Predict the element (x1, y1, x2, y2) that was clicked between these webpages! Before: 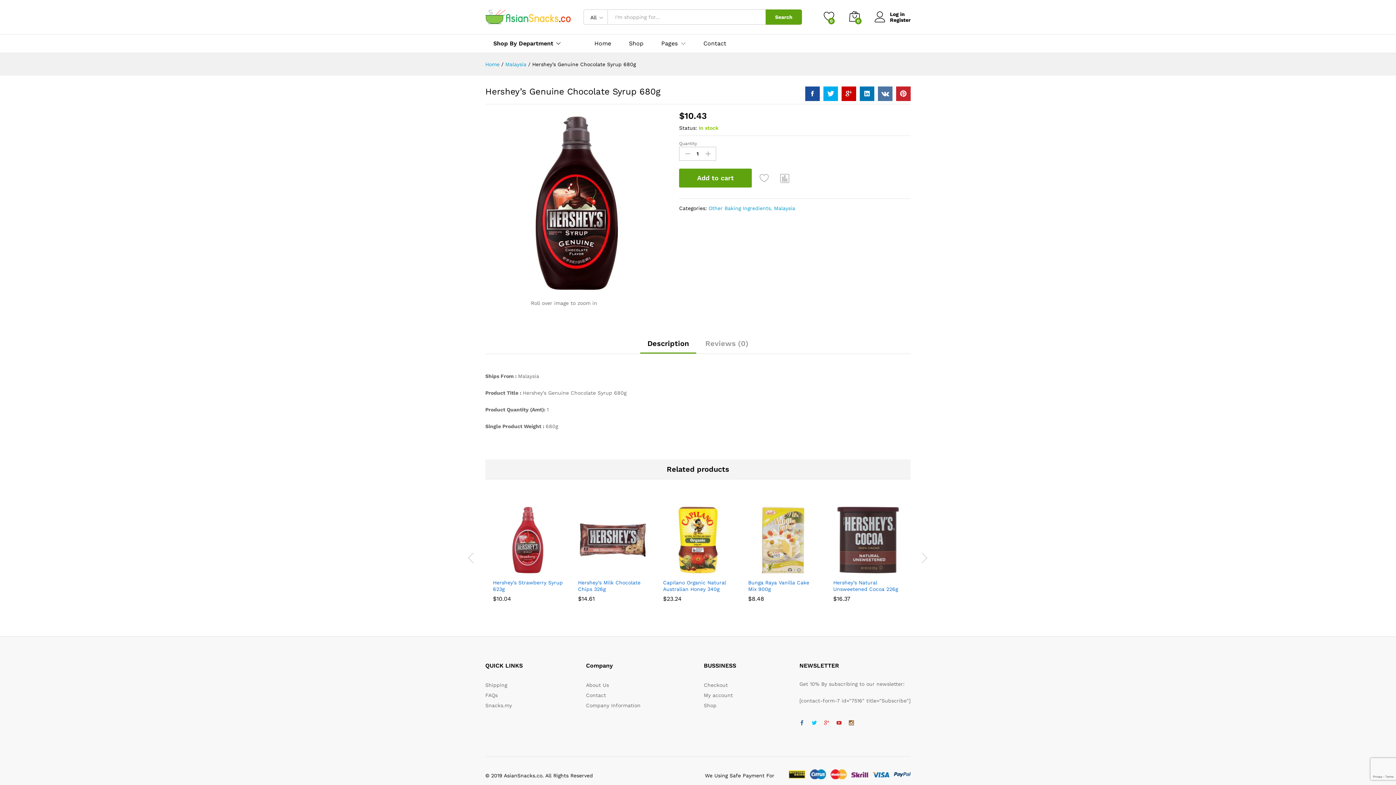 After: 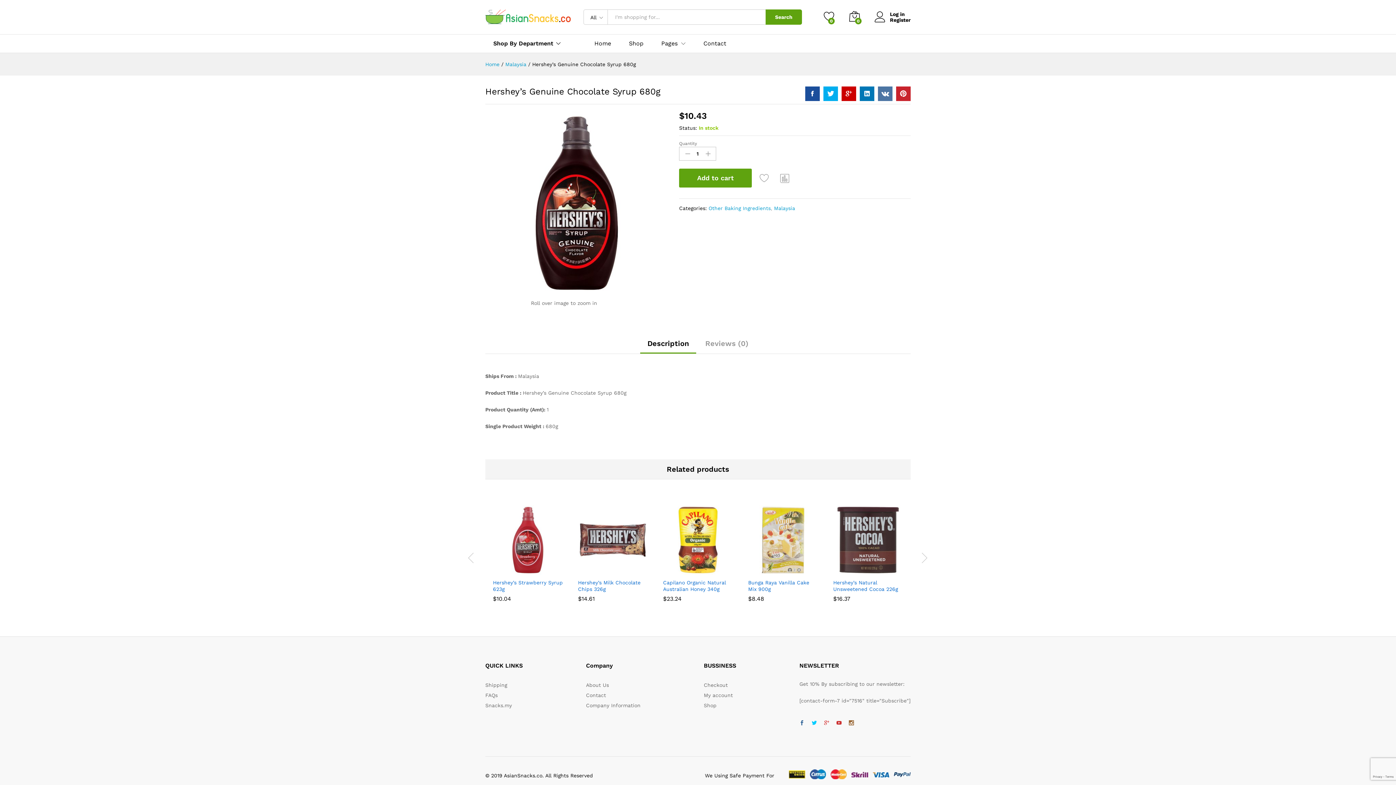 Action: bbox: (896, 86, 910, 101)